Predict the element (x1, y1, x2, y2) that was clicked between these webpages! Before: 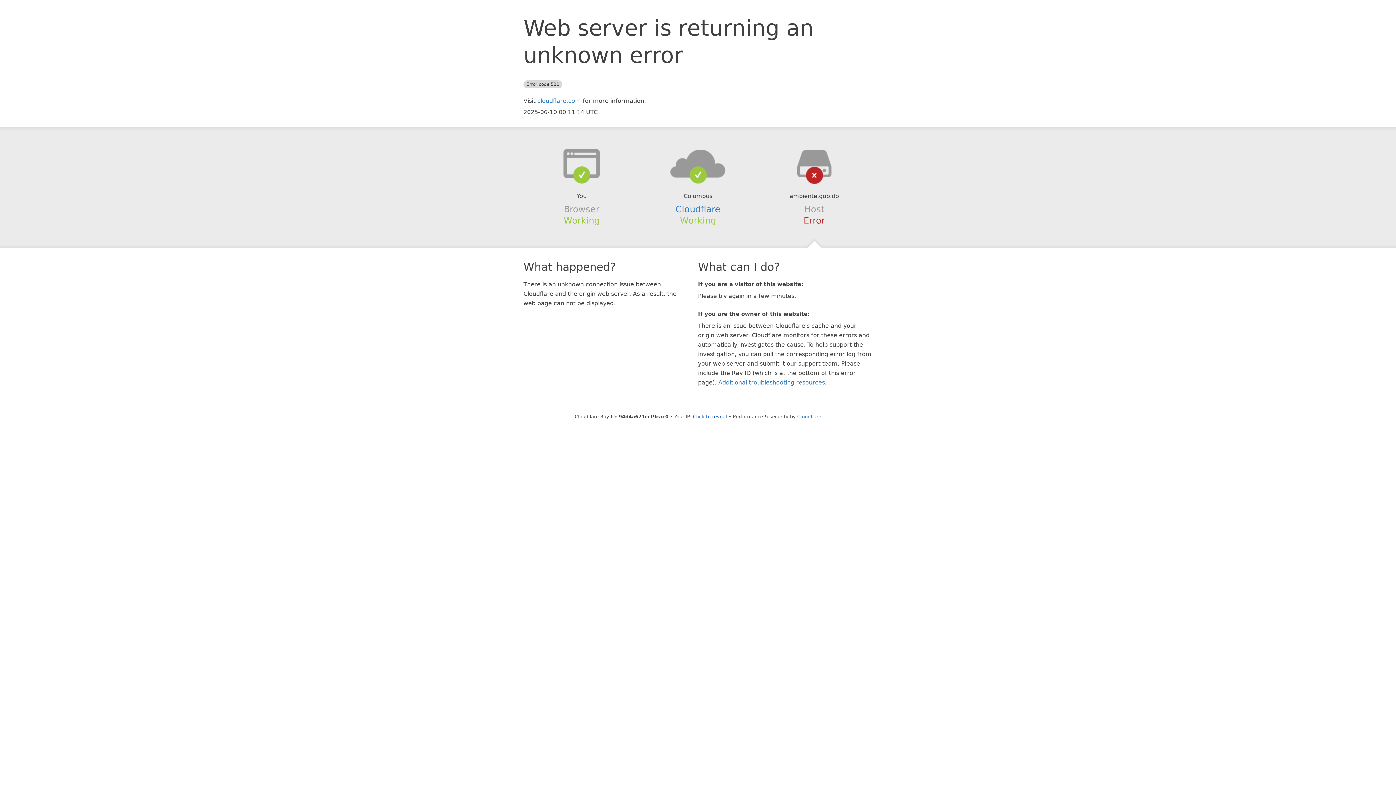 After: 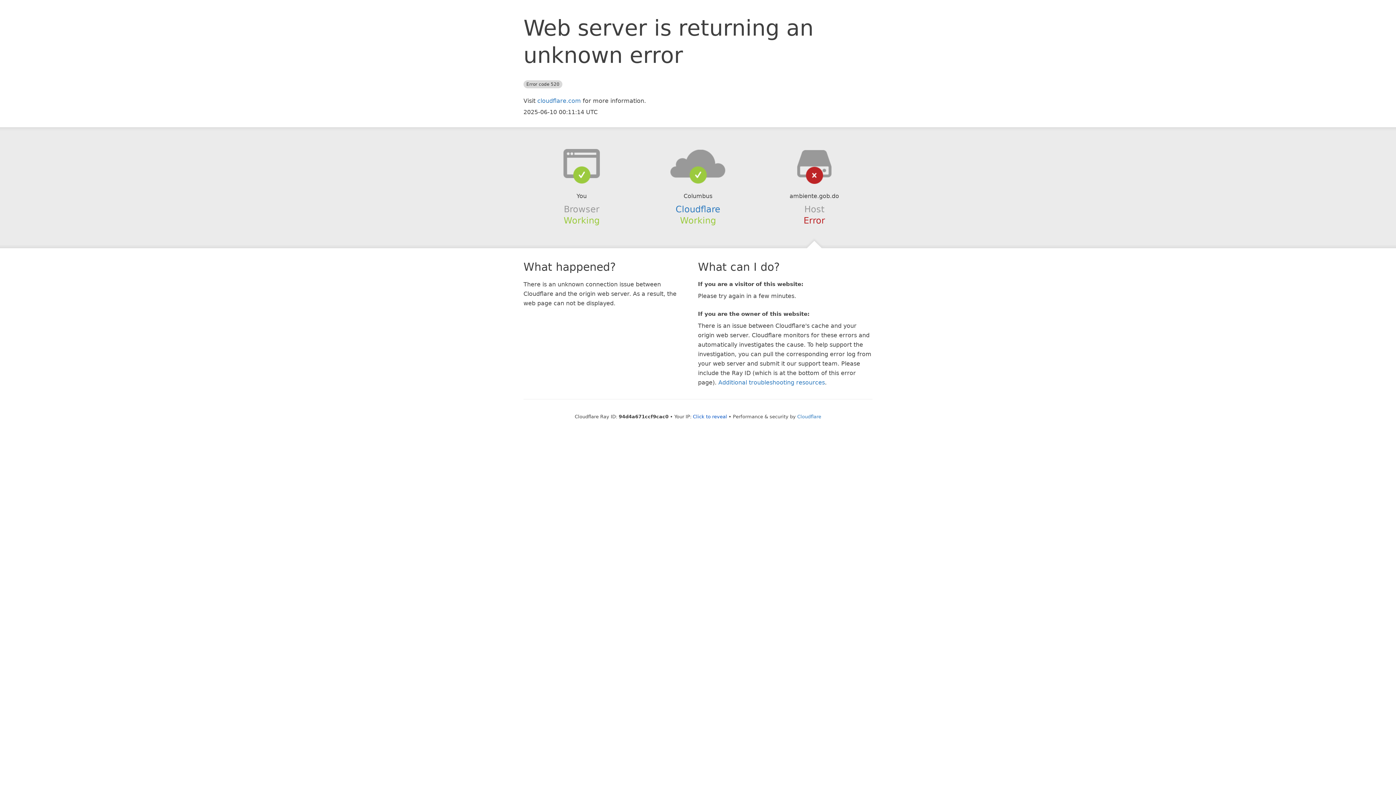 Action: bbox: (639, 148, 756, 178)